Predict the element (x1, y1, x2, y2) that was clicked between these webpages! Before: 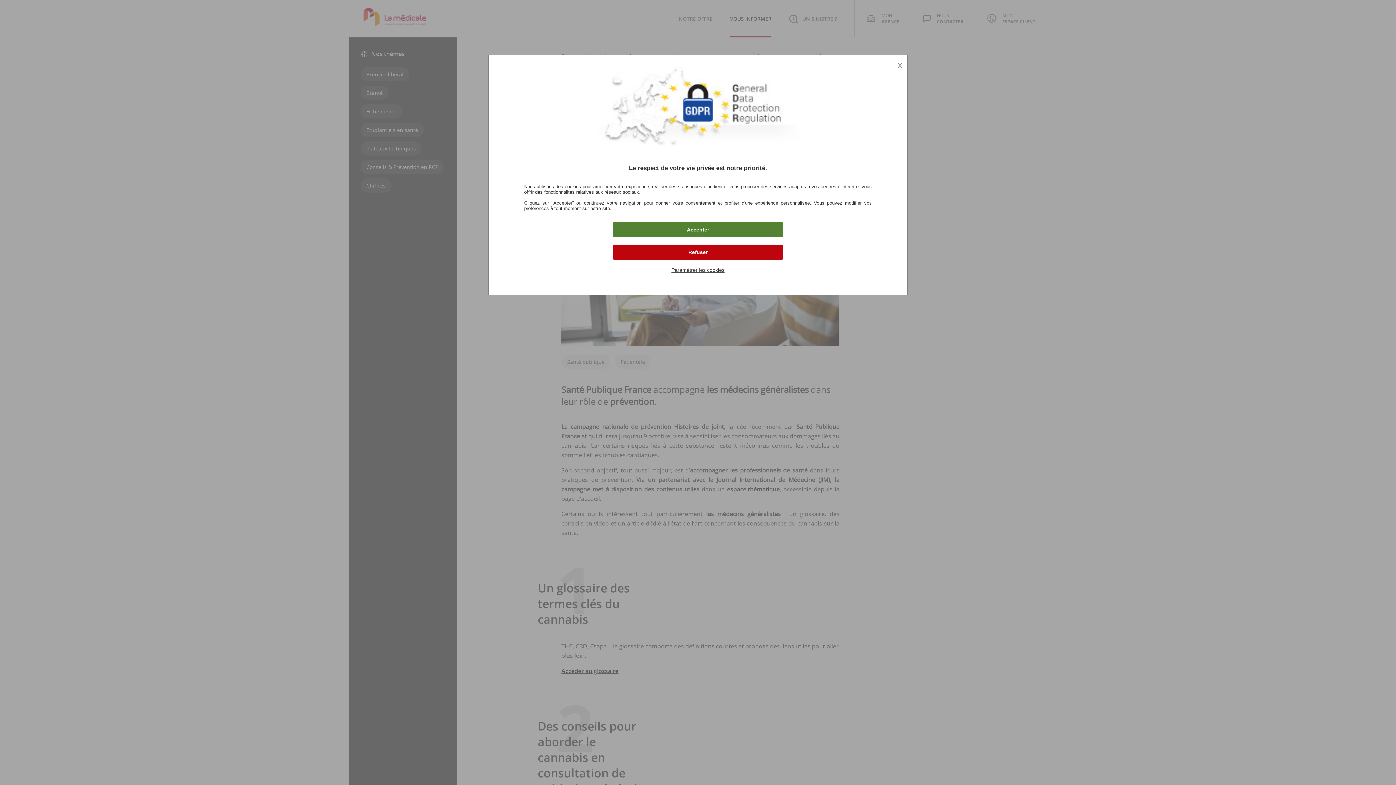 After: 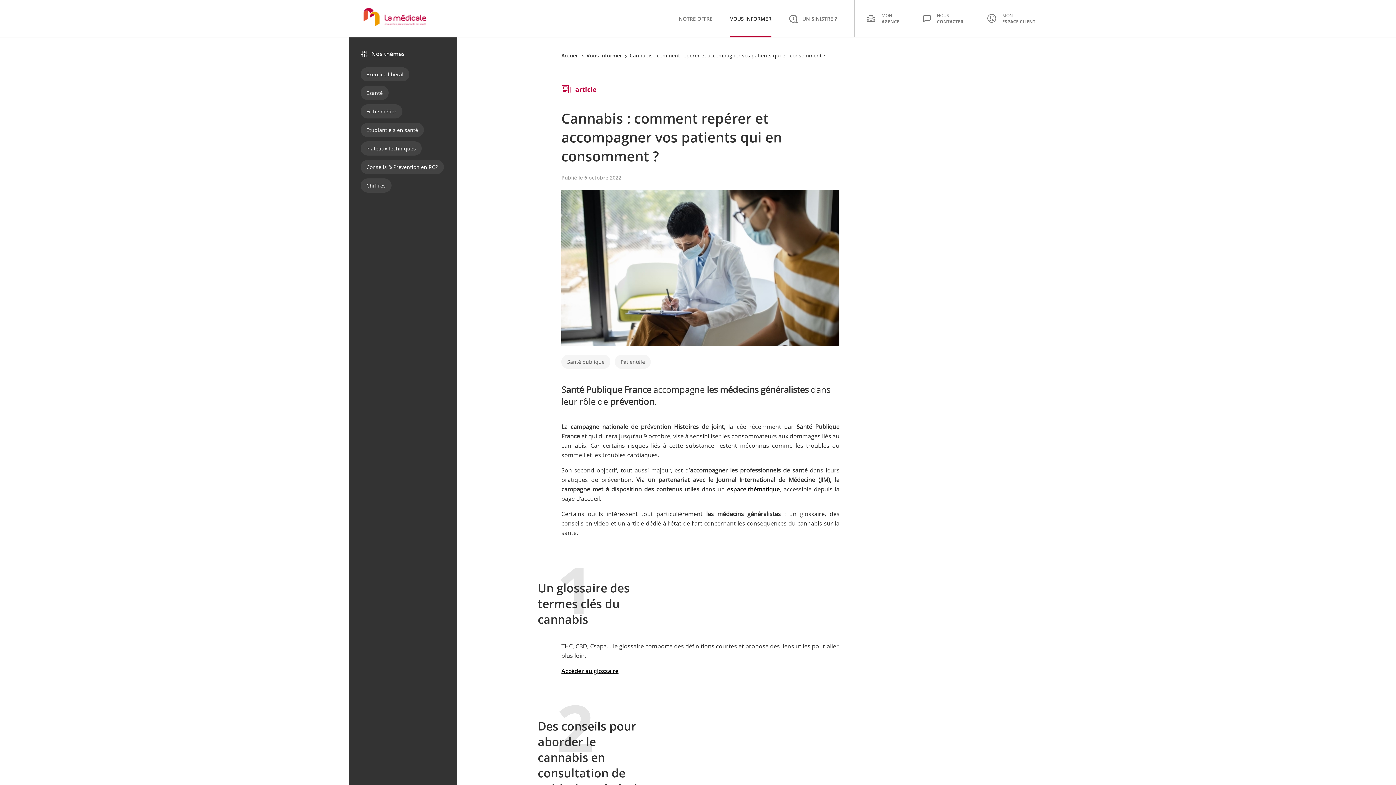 Action: label: X bbox: (0, 0, 1396, 785)